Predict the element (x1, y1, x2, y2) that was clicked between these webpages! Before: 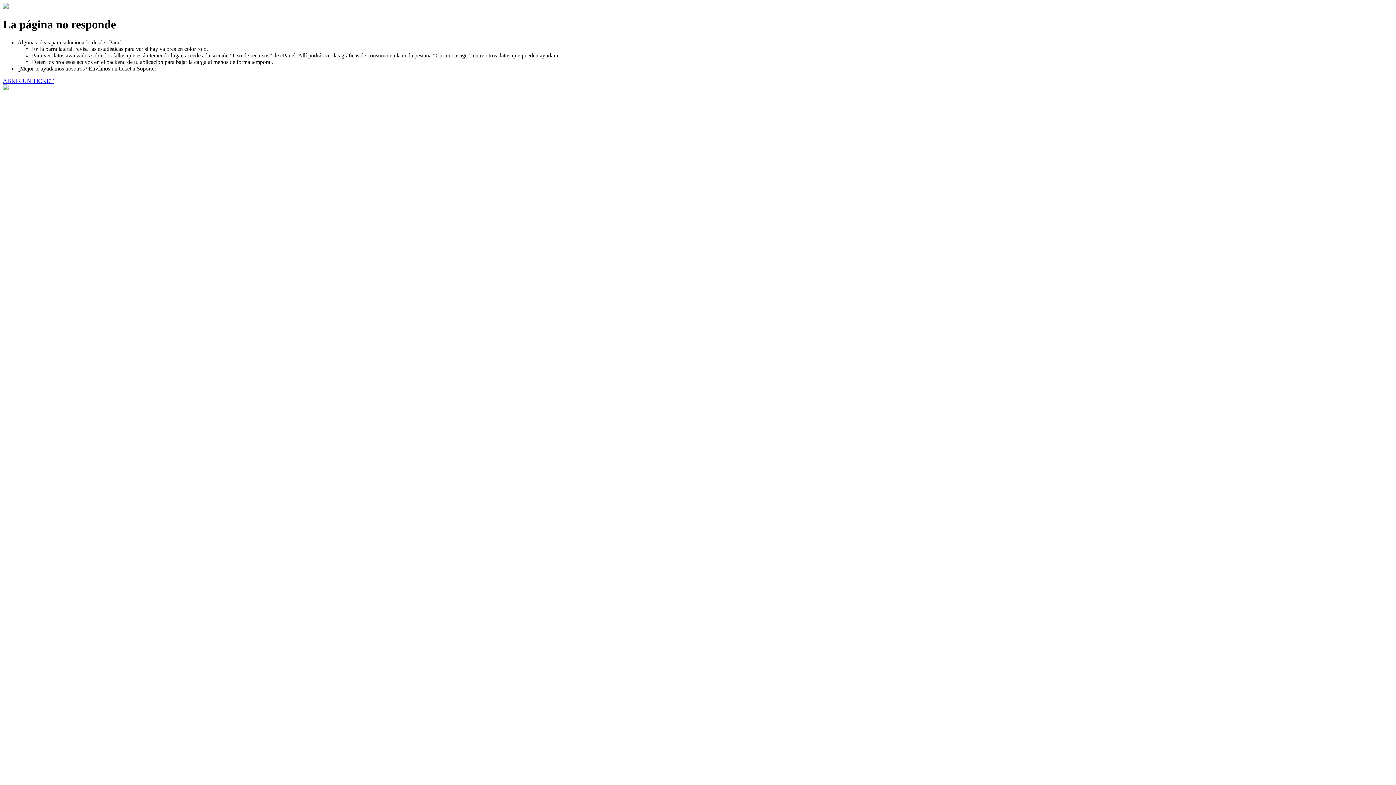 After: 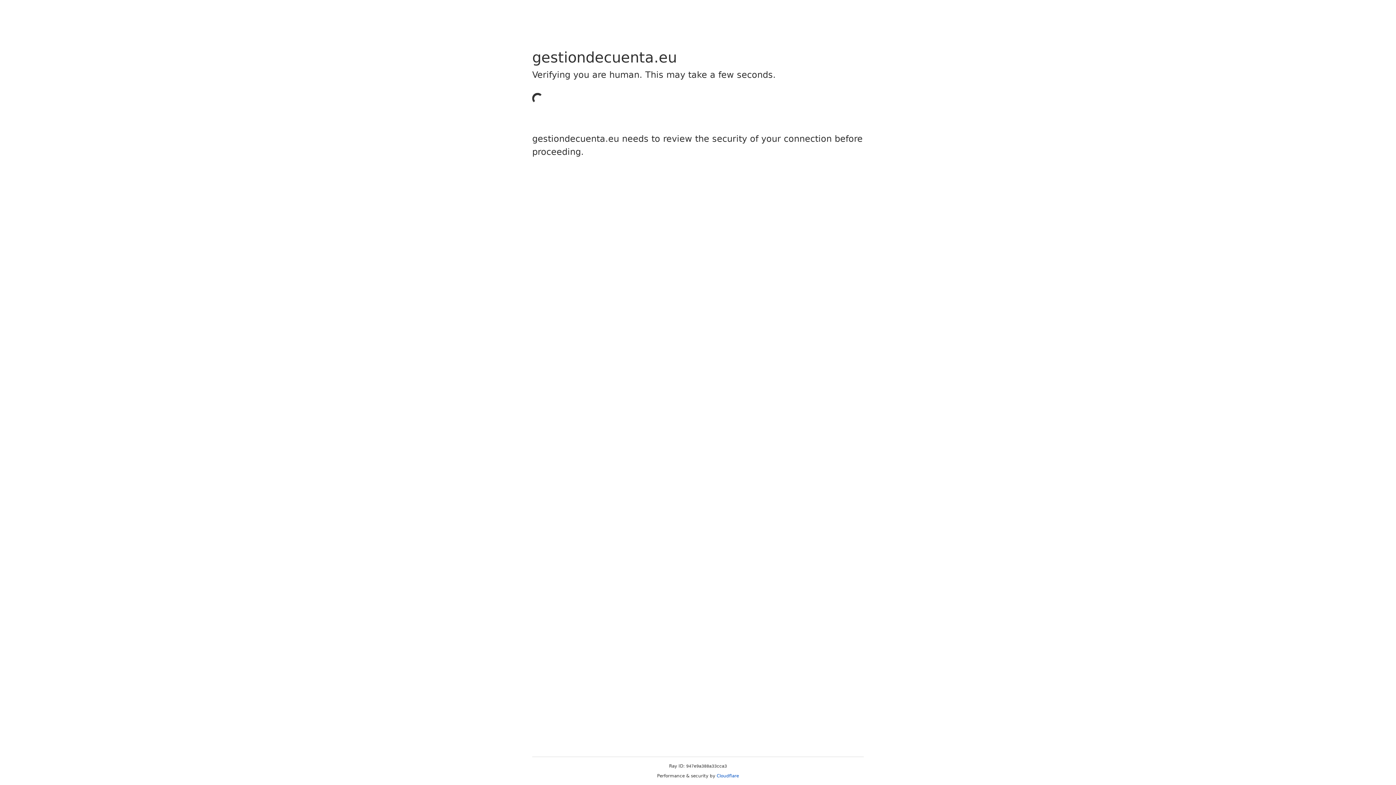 Action: label: ABRIR UN TICKET bbox: (2, 77, 53, 83)